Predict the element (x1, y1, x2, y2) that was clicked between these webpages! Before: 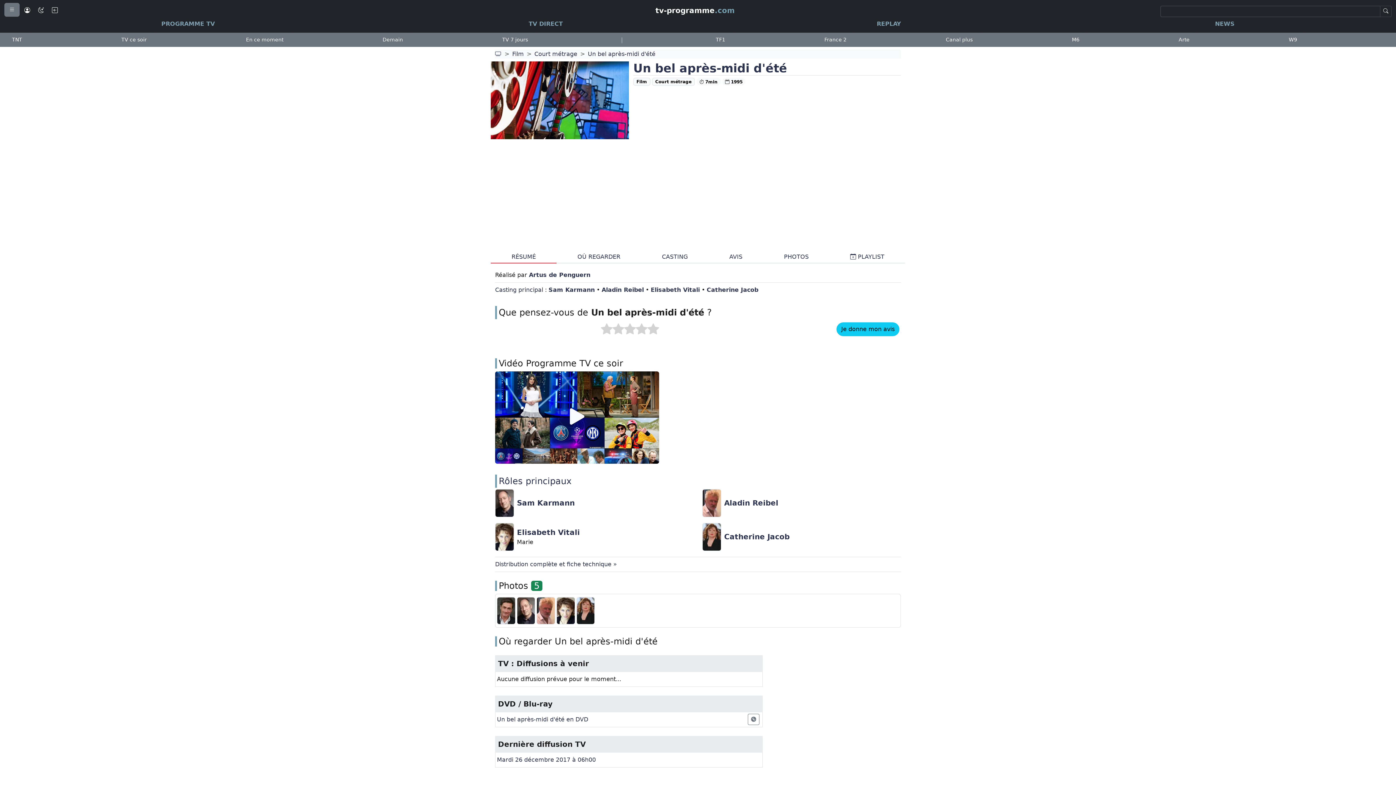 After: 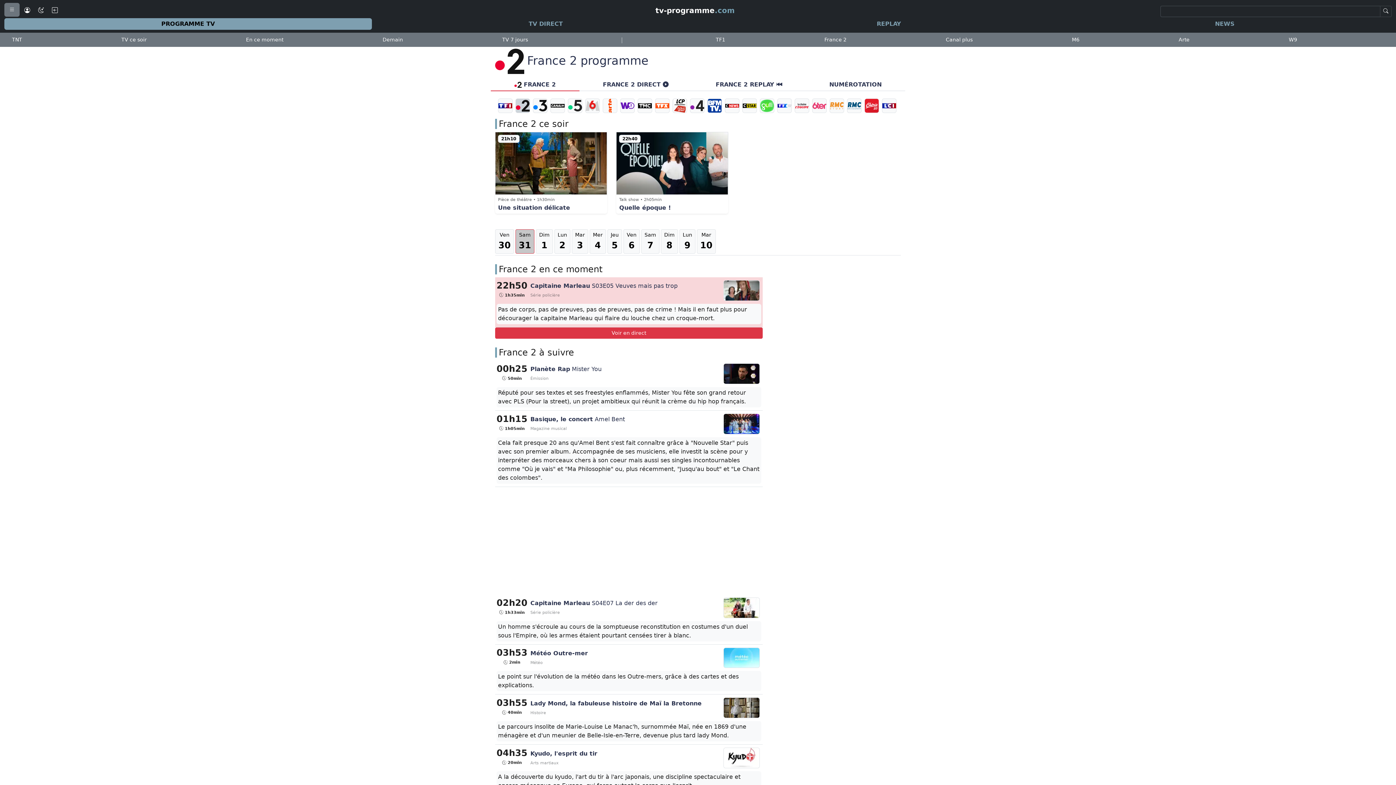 Action: label: France 2 bbox: (818, 34, 853, 45)